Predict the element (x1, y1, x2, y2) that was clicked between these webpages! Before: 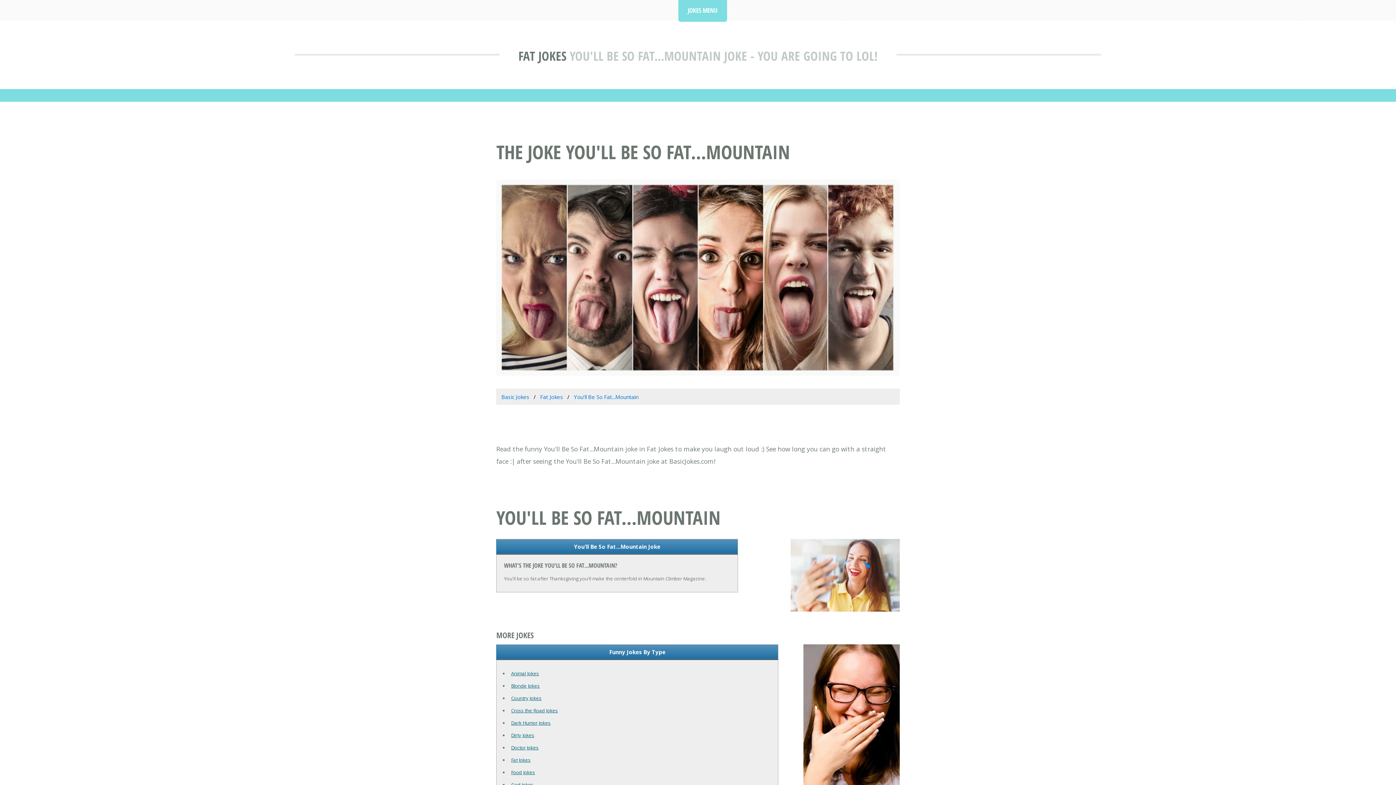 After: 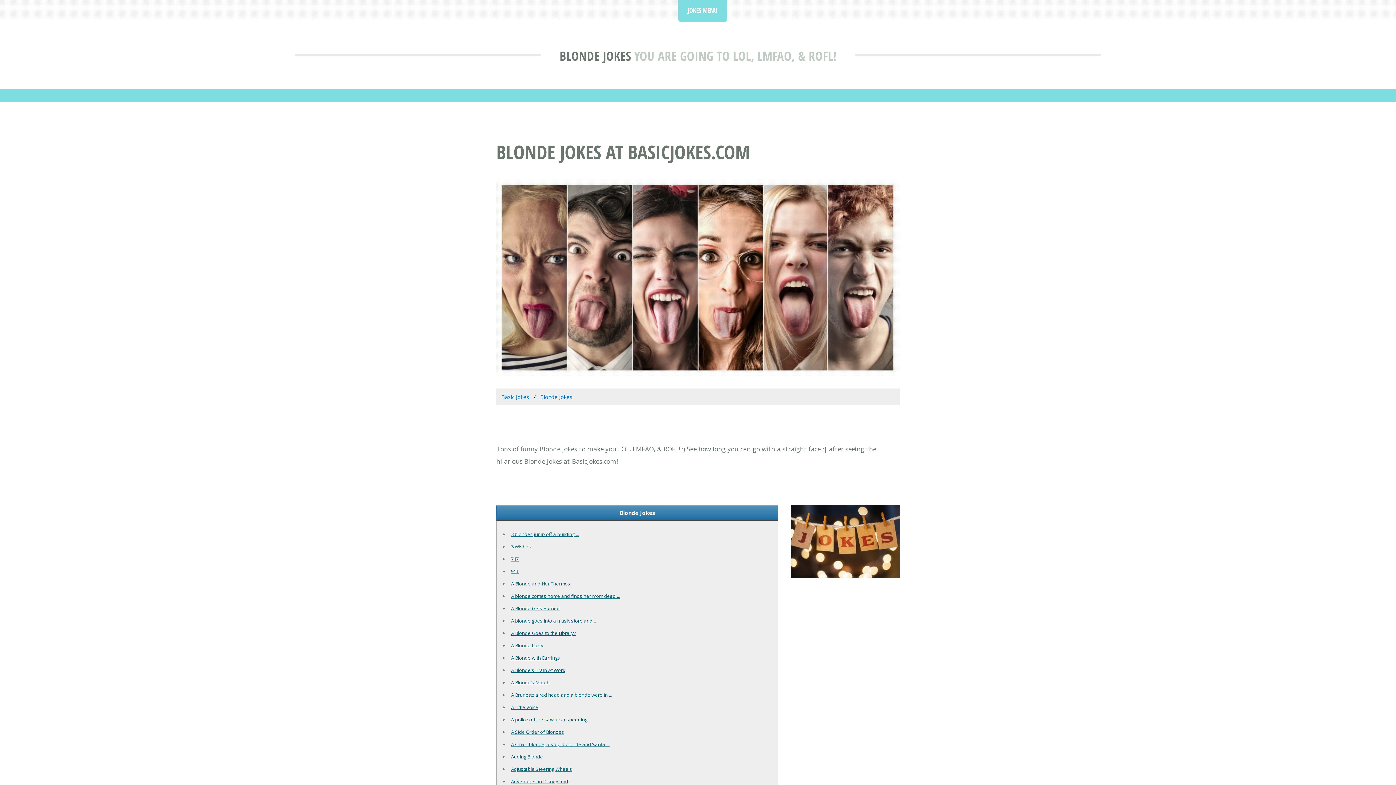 Action: bbox: (511, 682, 539, 689) label: Blonde Jokes